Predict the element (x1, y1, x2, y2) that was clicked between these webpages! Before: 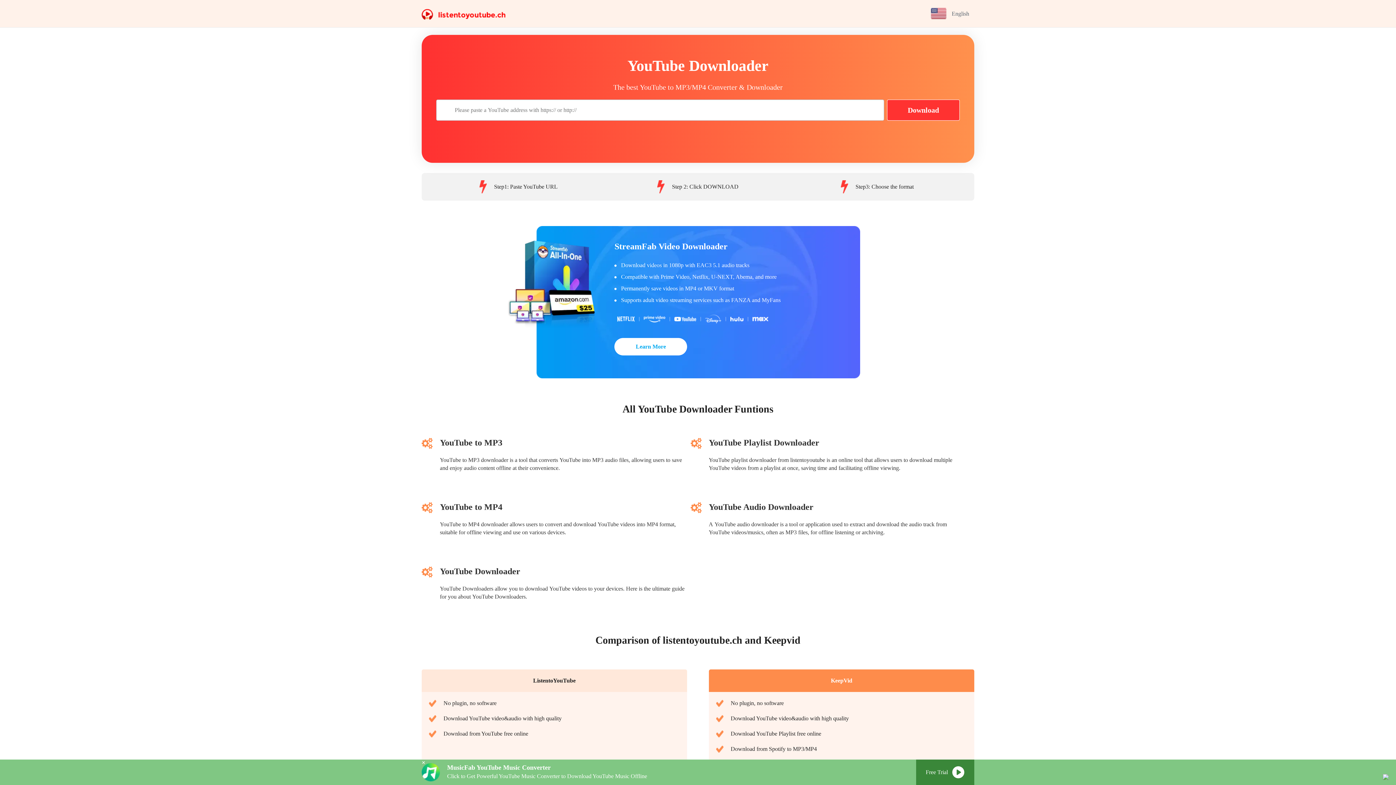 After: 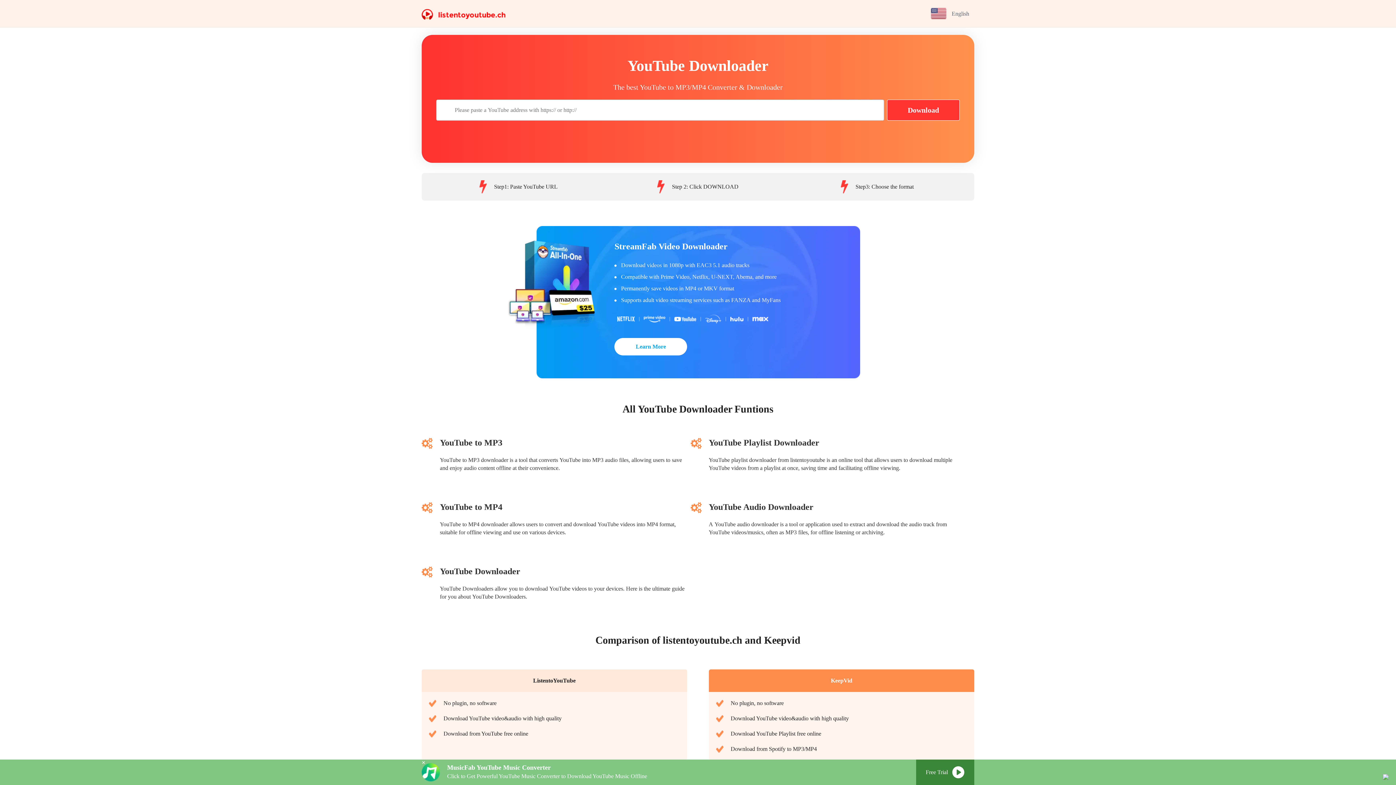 Action: bbox: (916, 760, 974, 785) label: Free Trial